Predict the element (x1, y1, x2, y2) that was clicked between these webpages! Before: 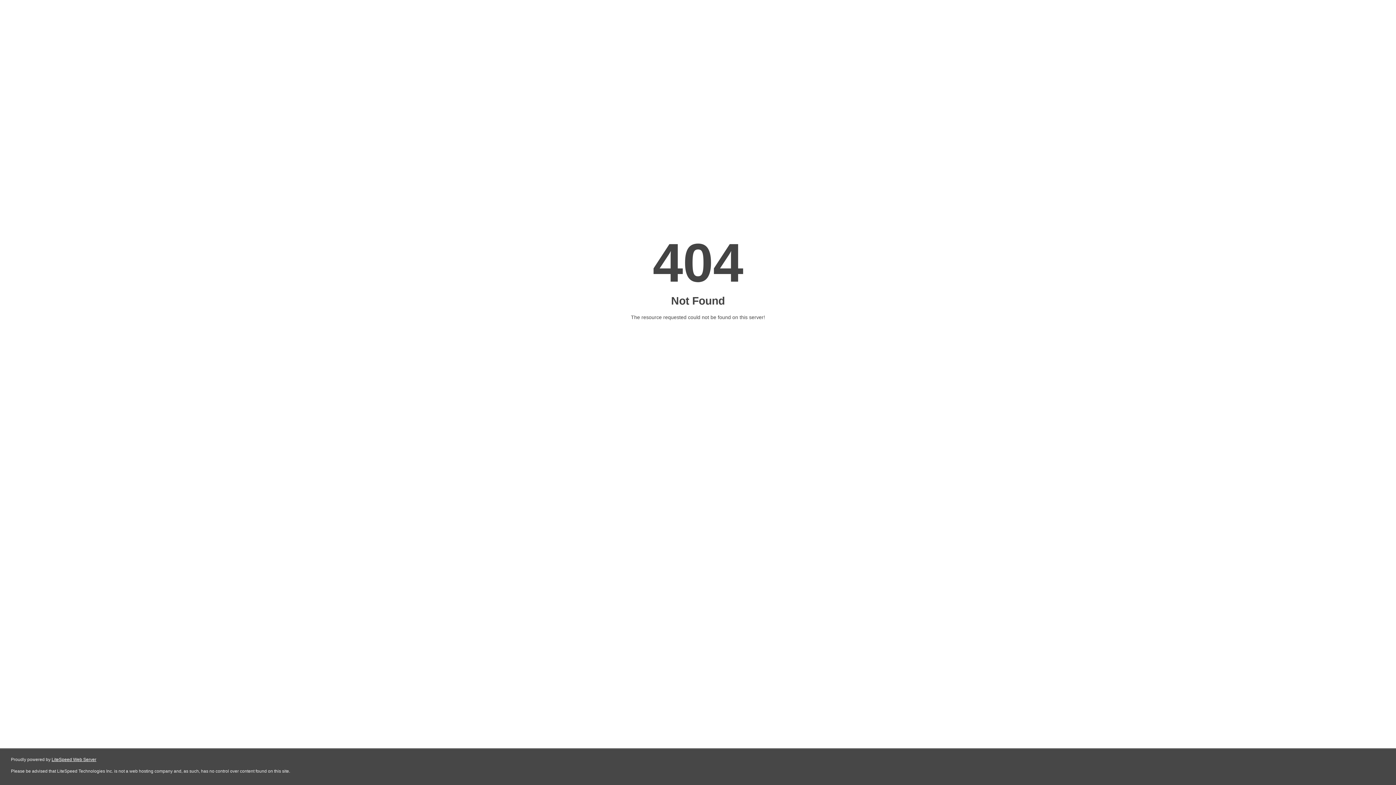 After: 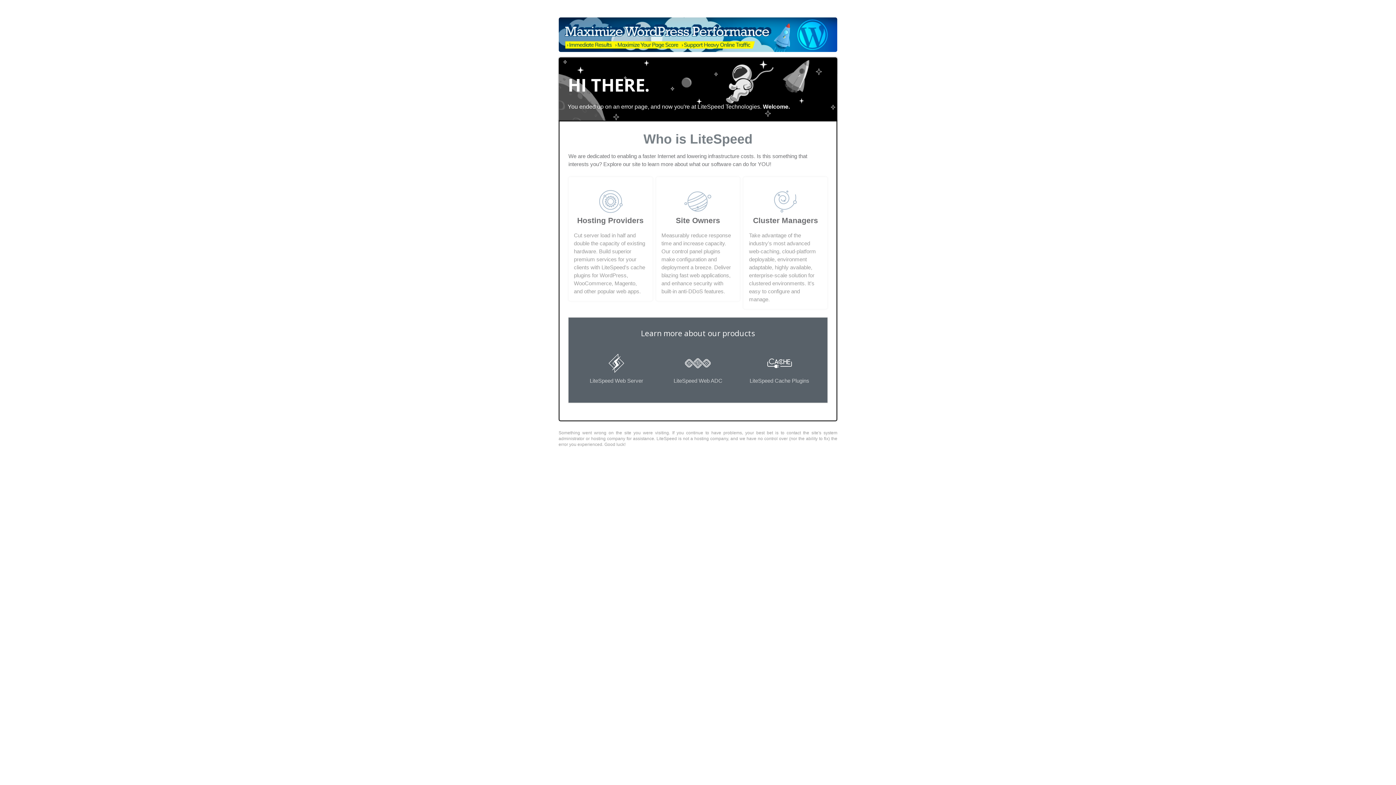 Action: label: LiteSpeed Web Server bbox: (51, 757, 96, 762)